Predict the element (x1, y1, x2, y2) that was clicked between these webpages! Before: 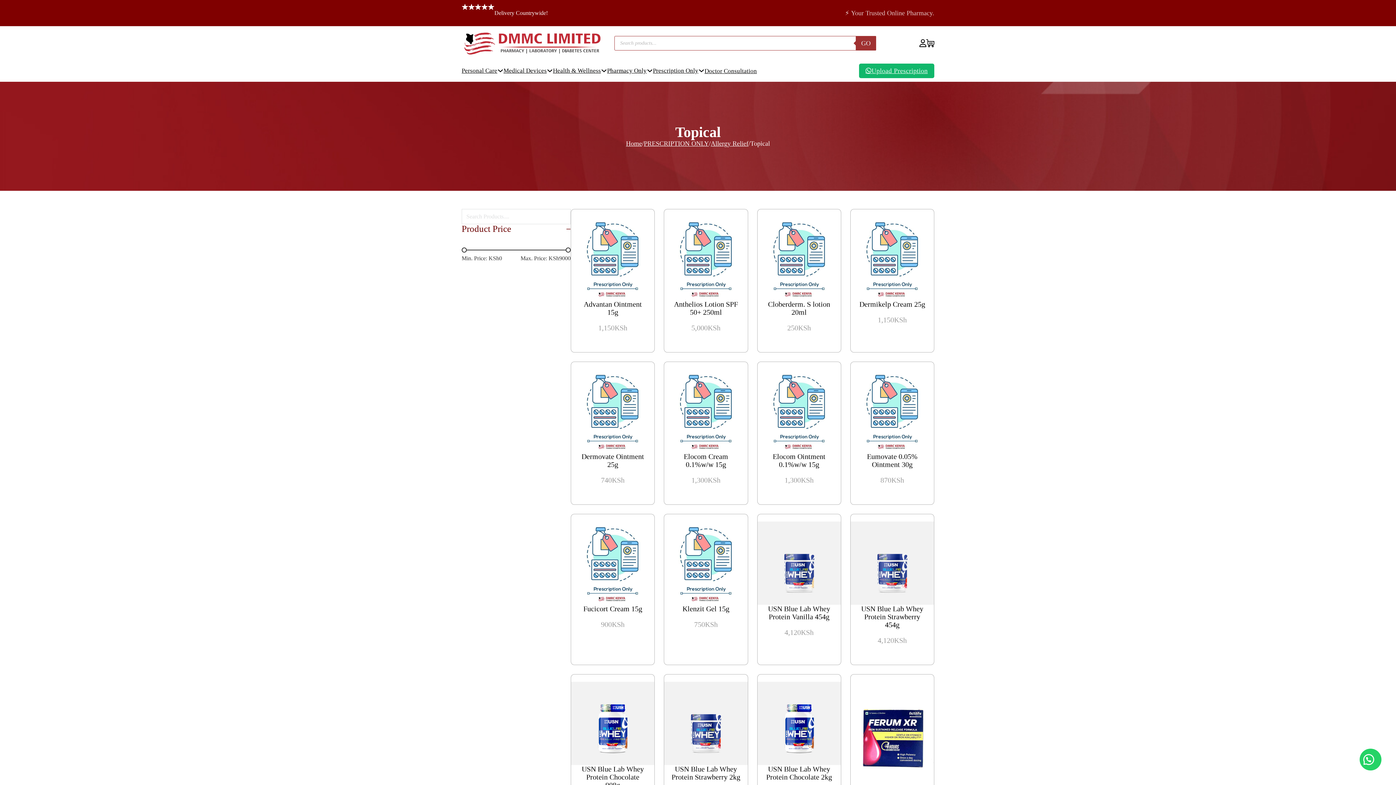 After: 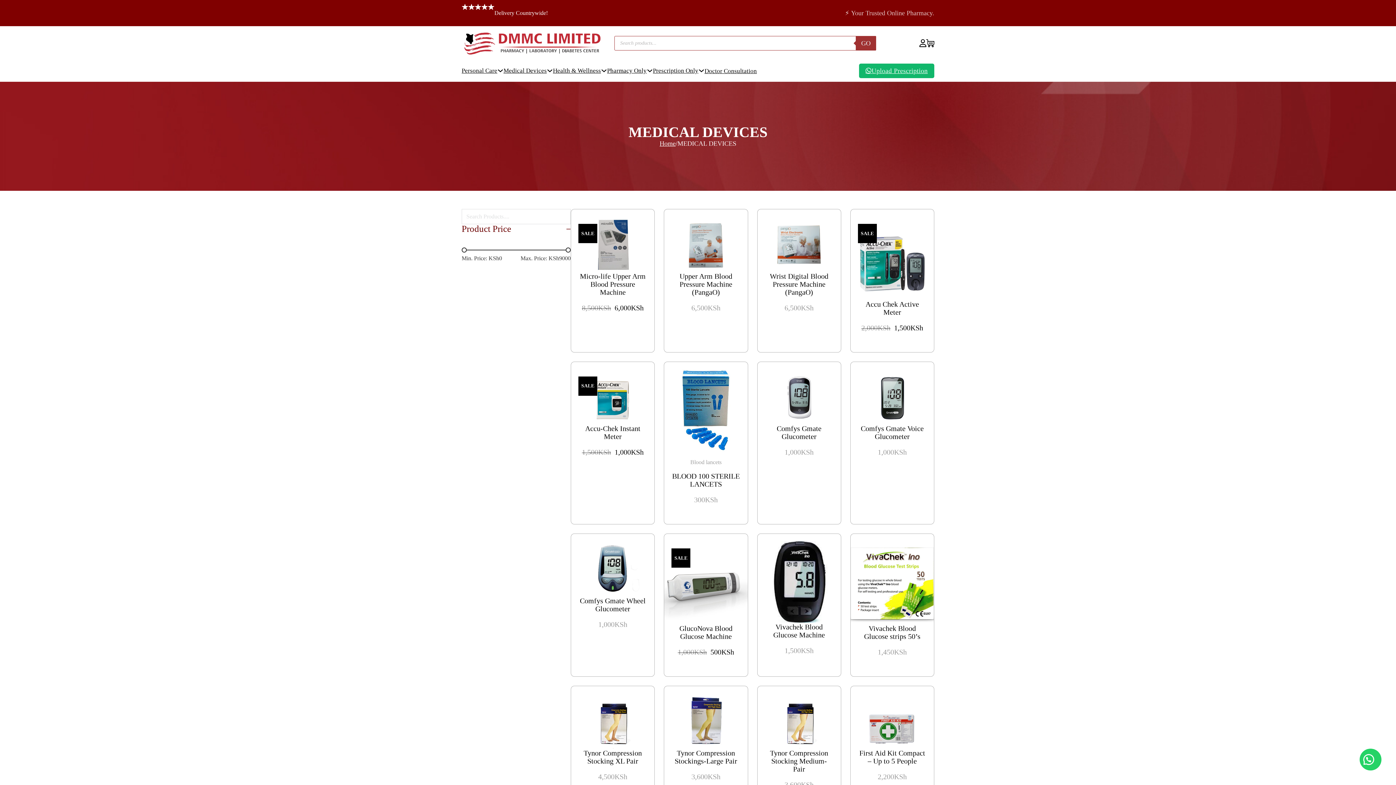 Action: bbox: (503, 66, 546, 74) label: Medical Devices